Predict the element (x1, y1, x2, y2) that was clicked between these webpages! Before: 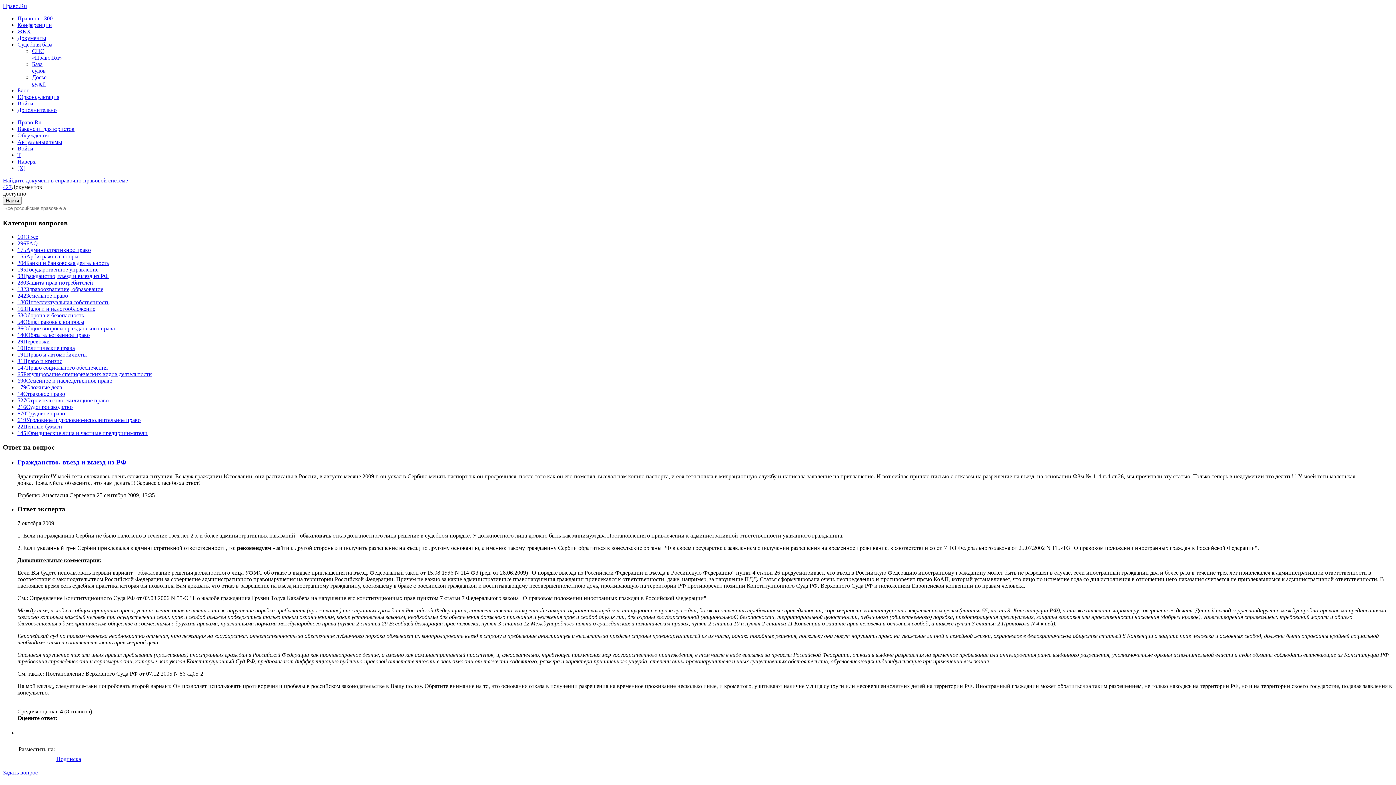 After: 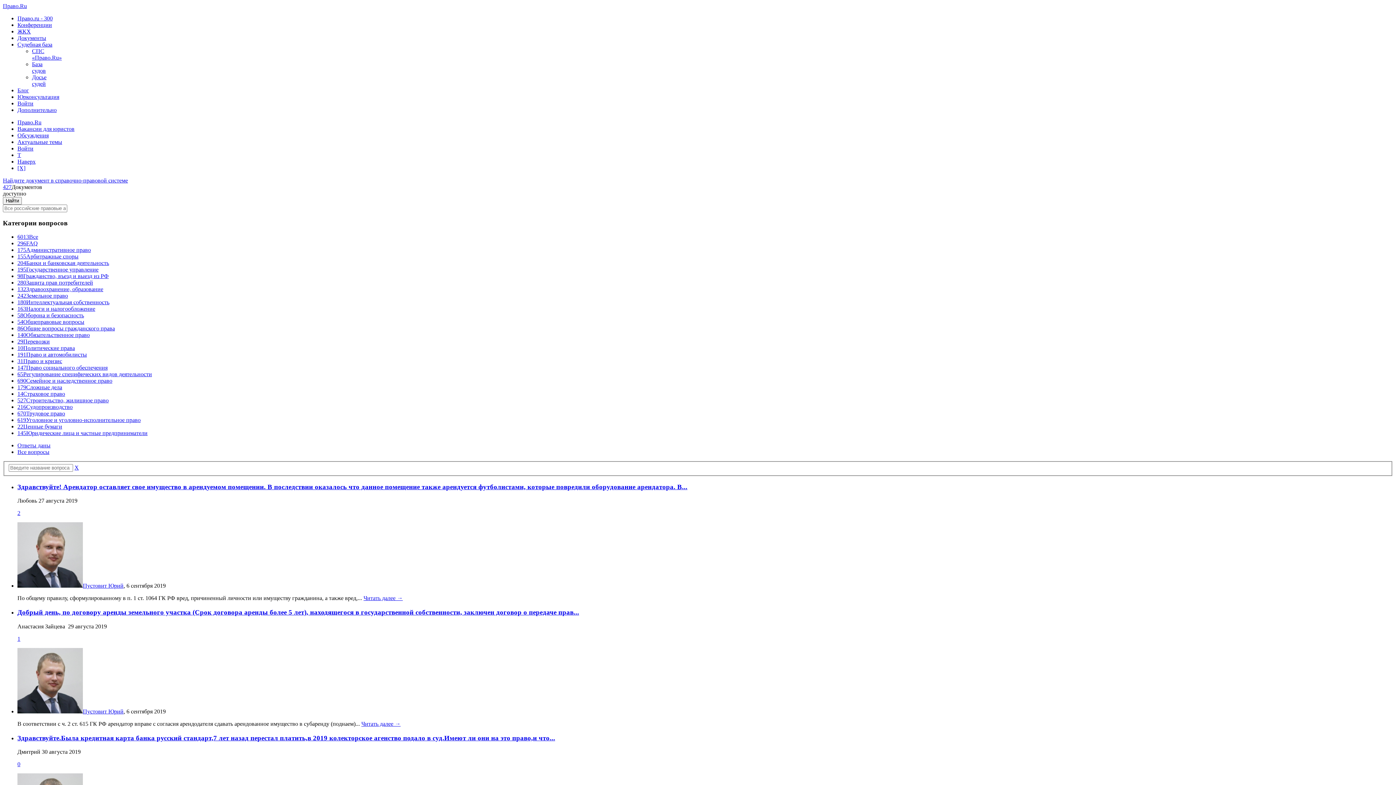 Action: bbox: (17, 165, 25, 171) label: [X]